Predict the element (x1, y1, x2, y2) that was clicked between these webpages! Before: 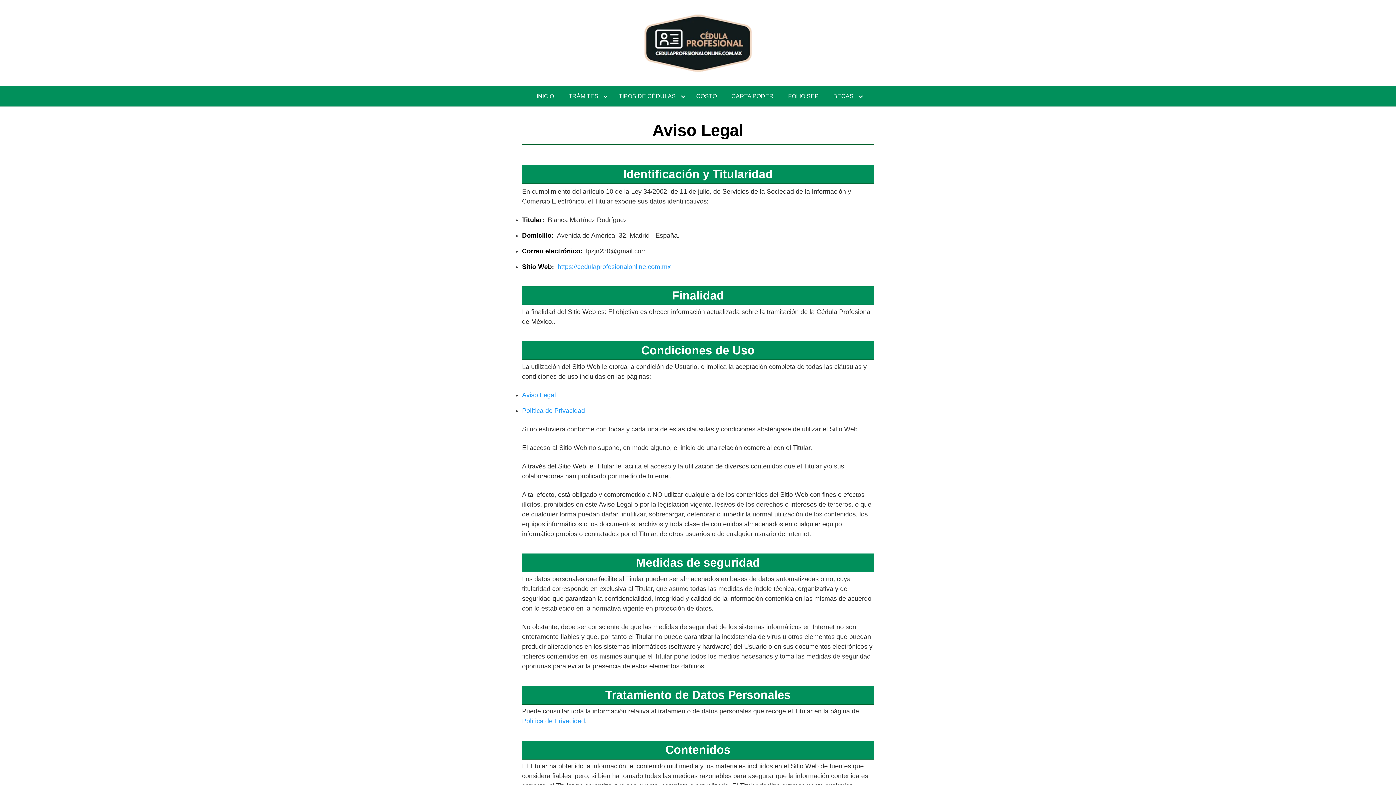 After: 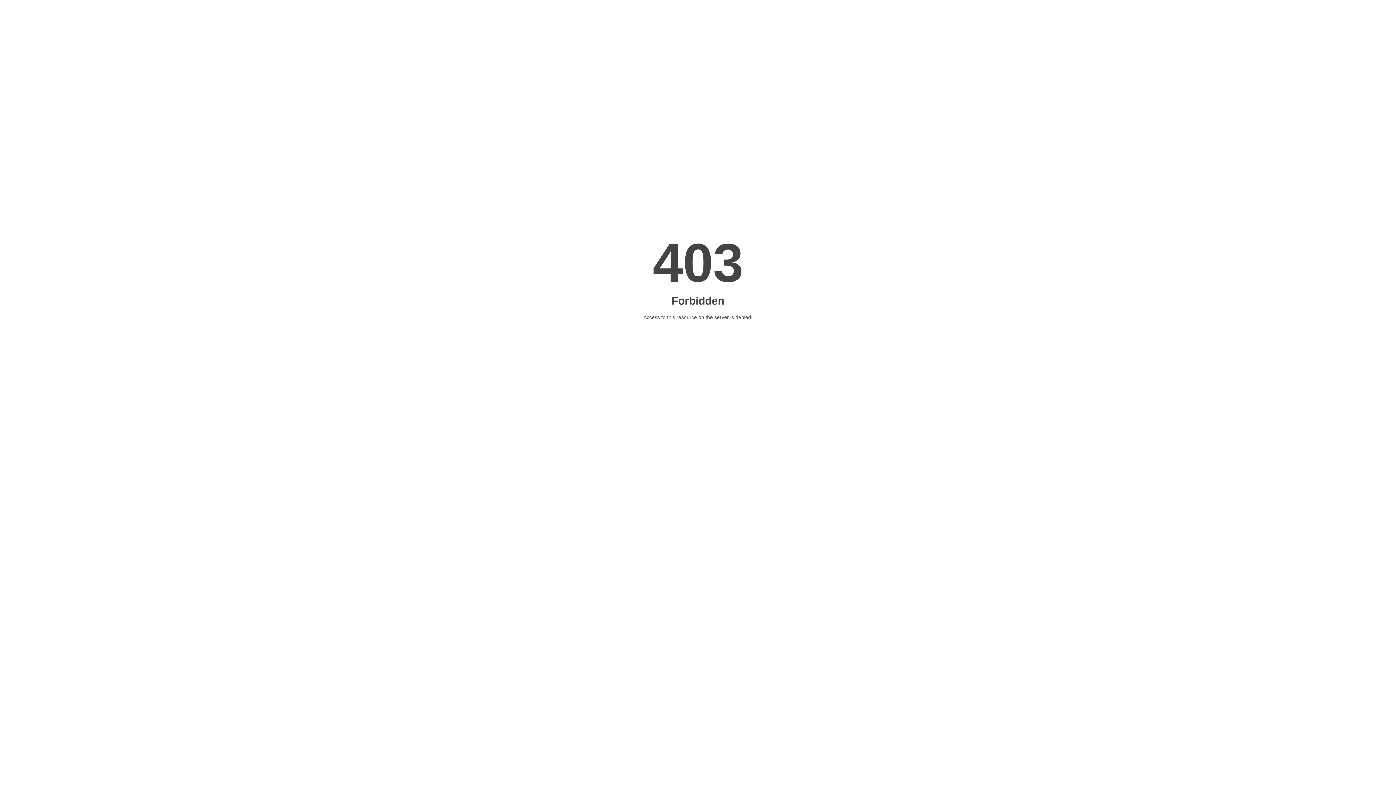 Action: label: Política de Privacidad bbox: (522, 717, 585, 725)